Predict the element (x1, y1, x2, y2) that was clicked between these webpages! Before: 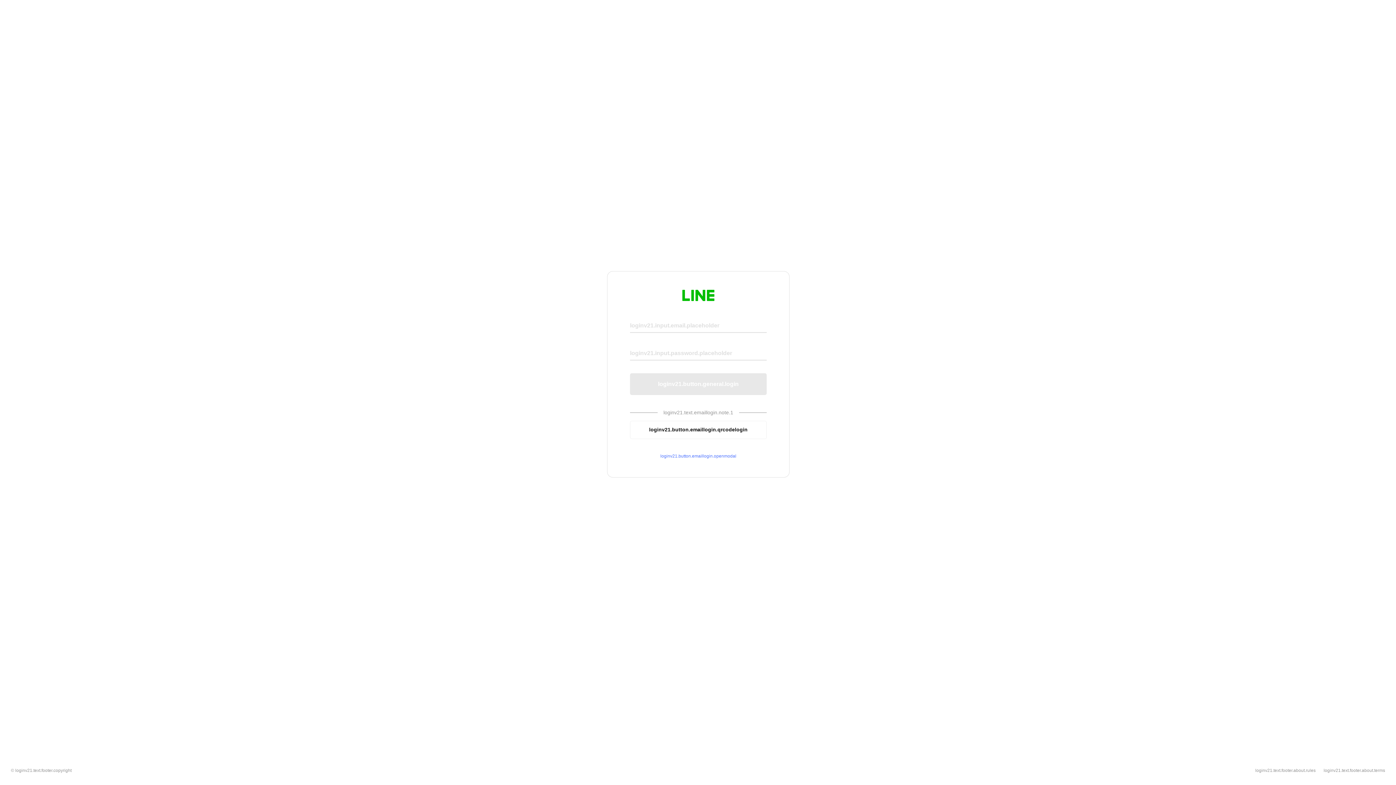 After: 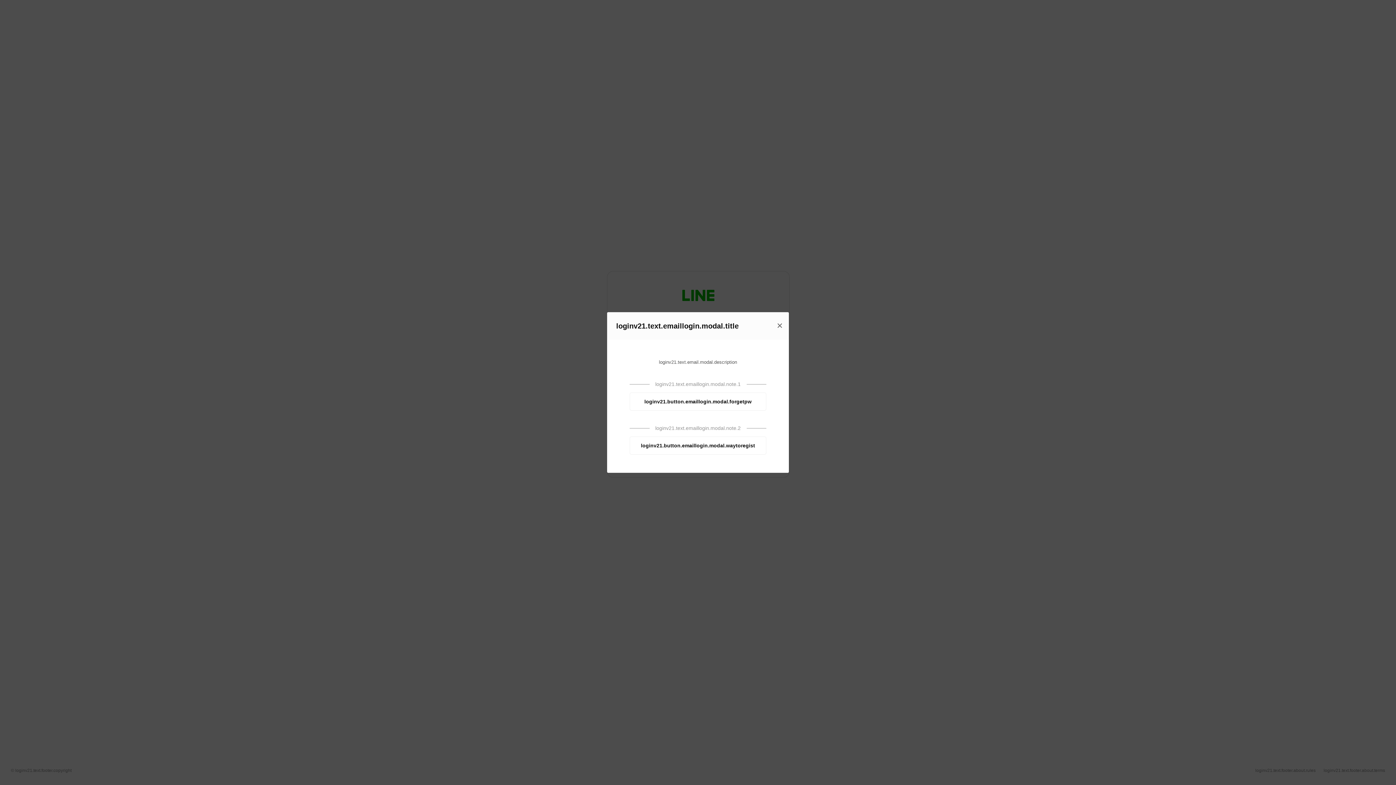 Action: bbox: (630, 453, 766, 459) label: loginv21.button.emaillogin.openmodal